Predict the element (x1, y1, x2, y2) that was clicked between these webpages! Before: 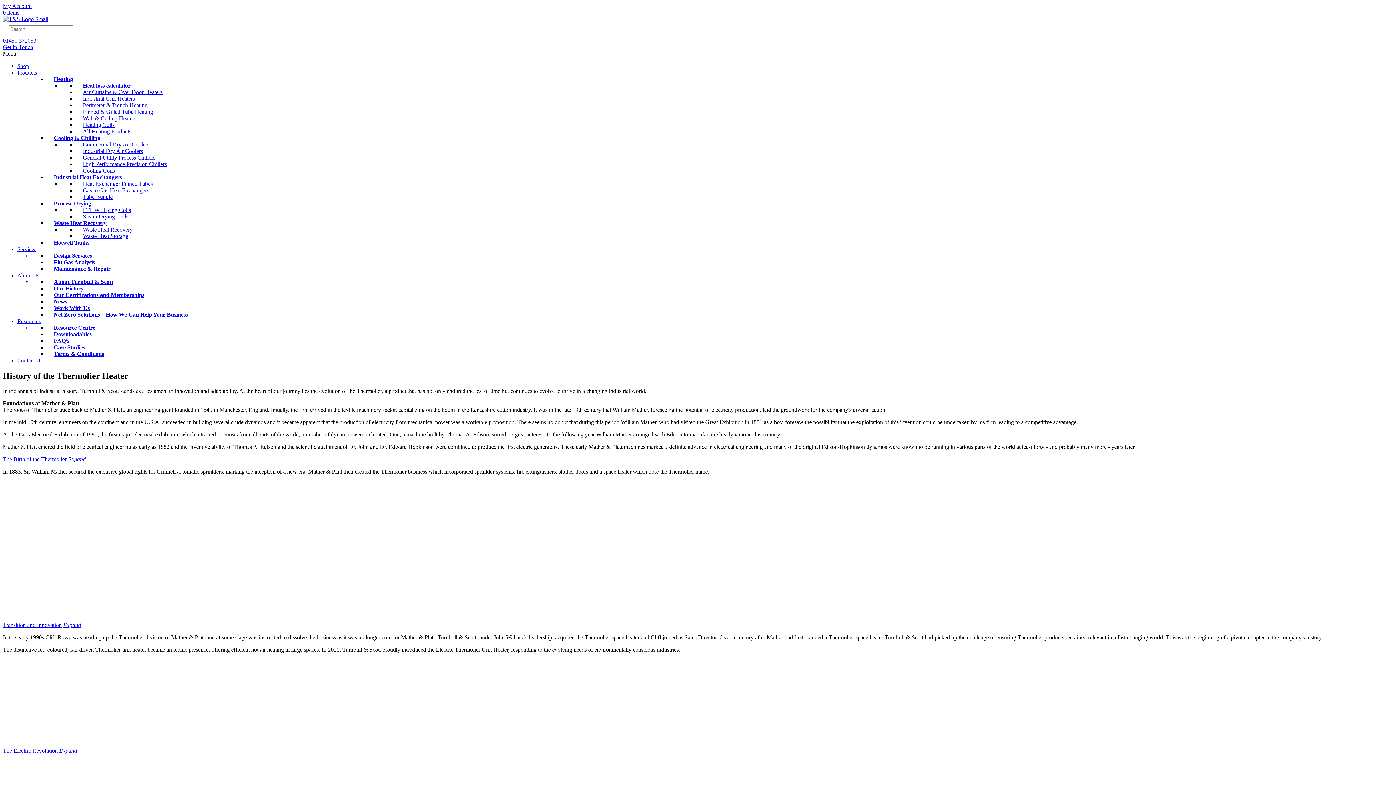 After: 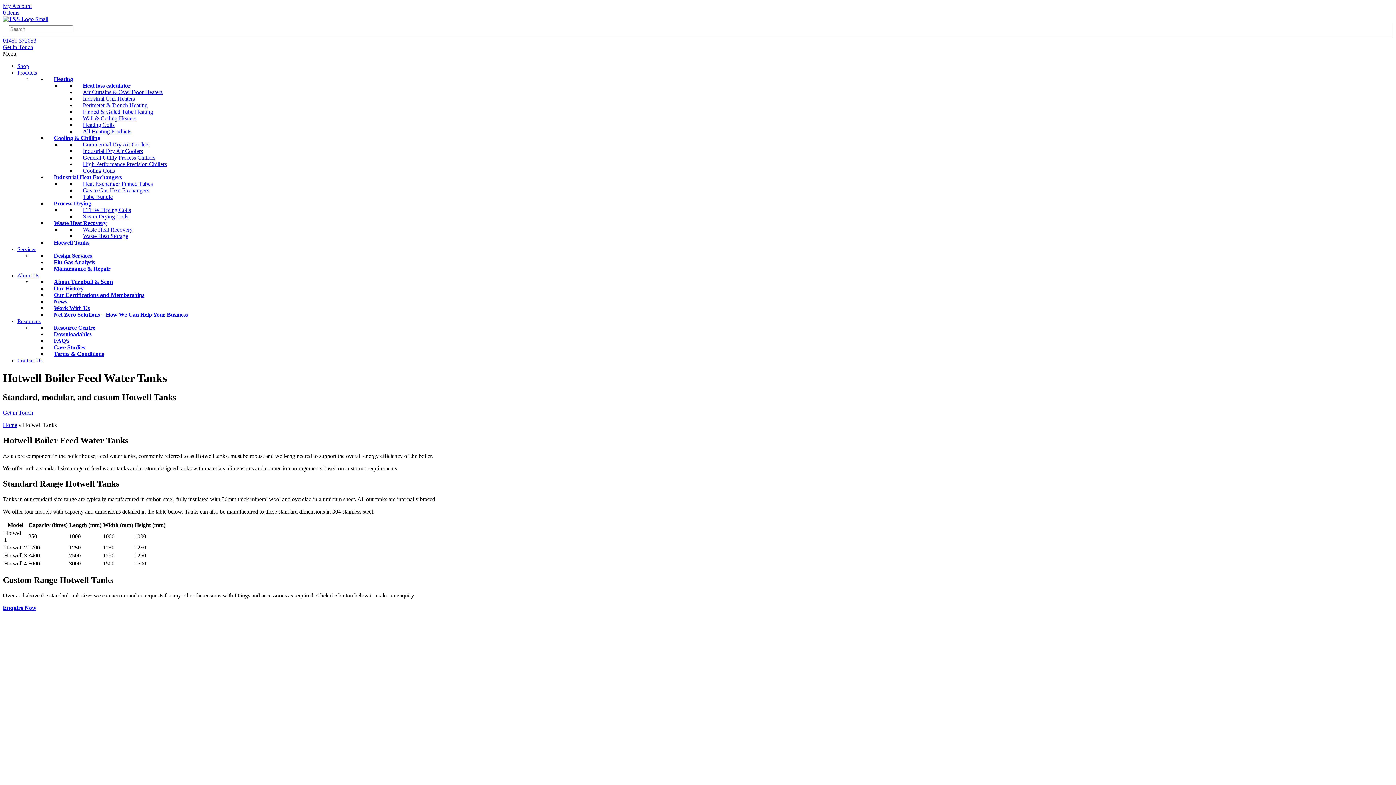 Action: bbox: (46, 235, 96, 249) label: Hotwell Tanks